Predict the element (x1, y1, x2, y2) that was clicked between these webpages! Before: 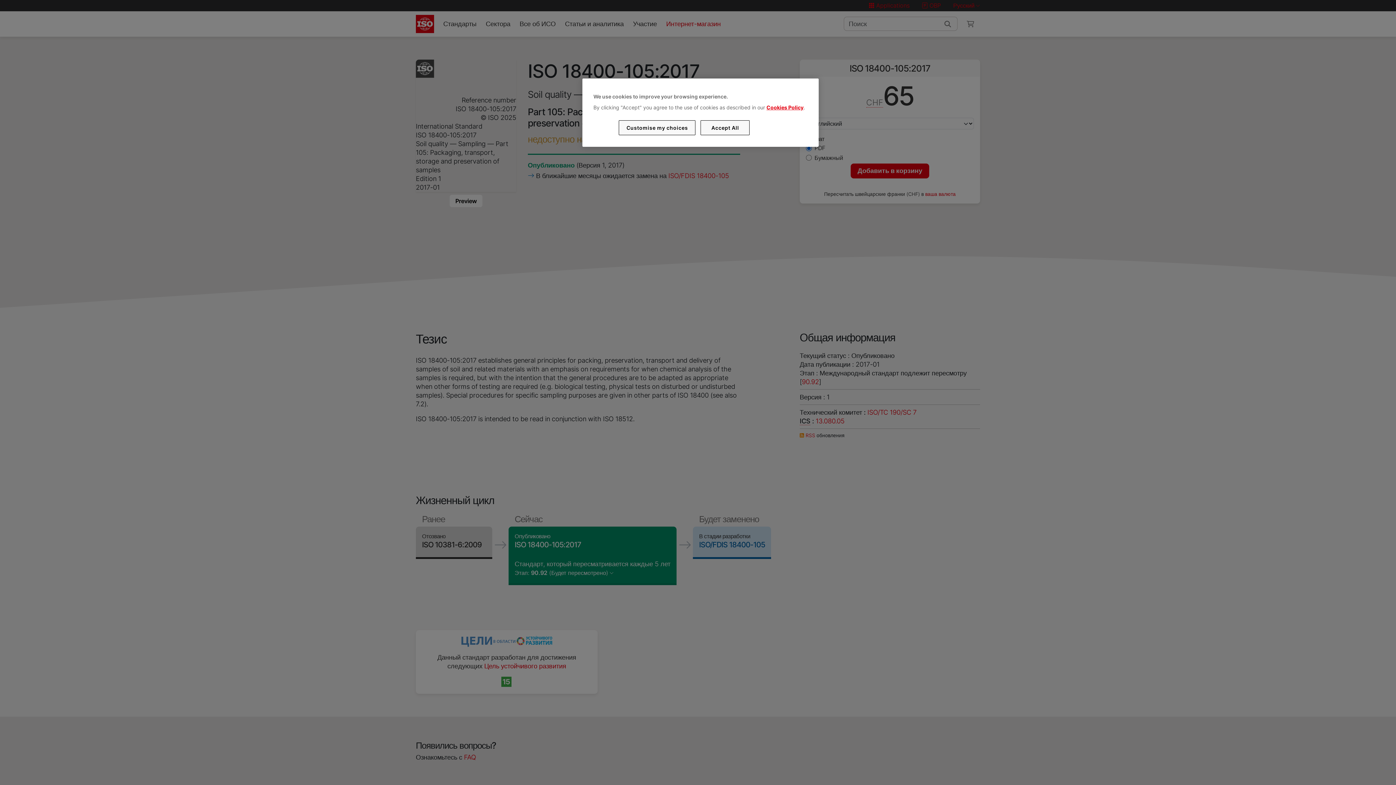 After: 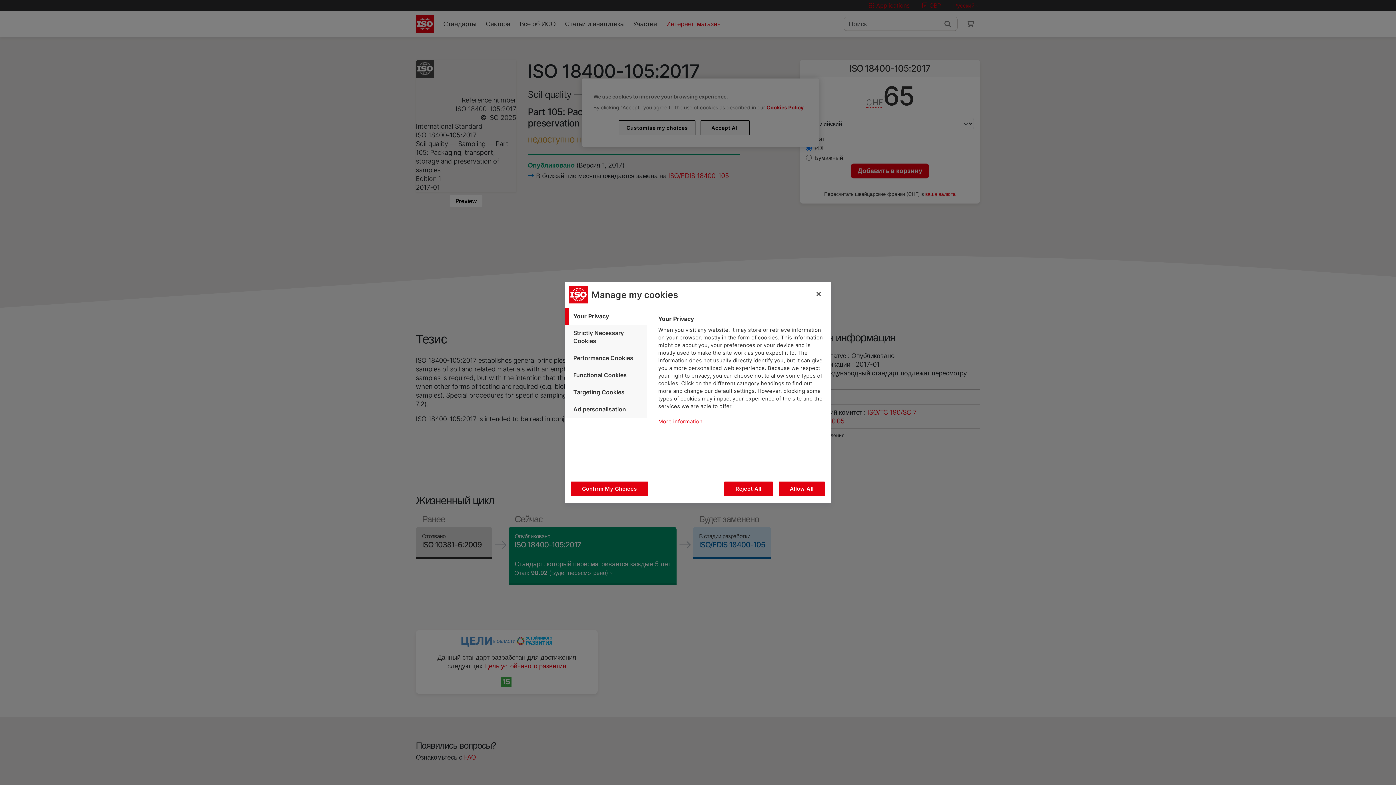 Action: bbox: (619, 120, 695, 135) label: Customise my choices